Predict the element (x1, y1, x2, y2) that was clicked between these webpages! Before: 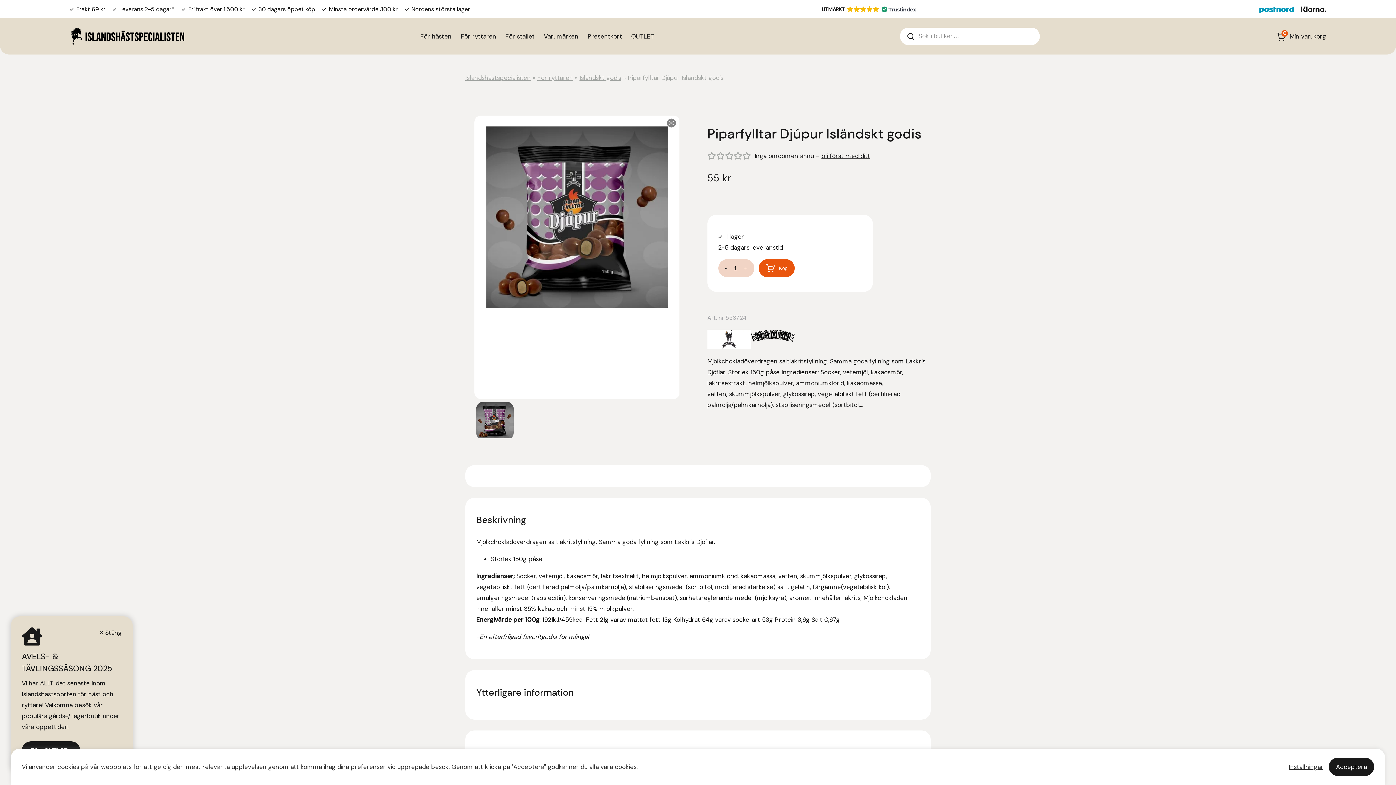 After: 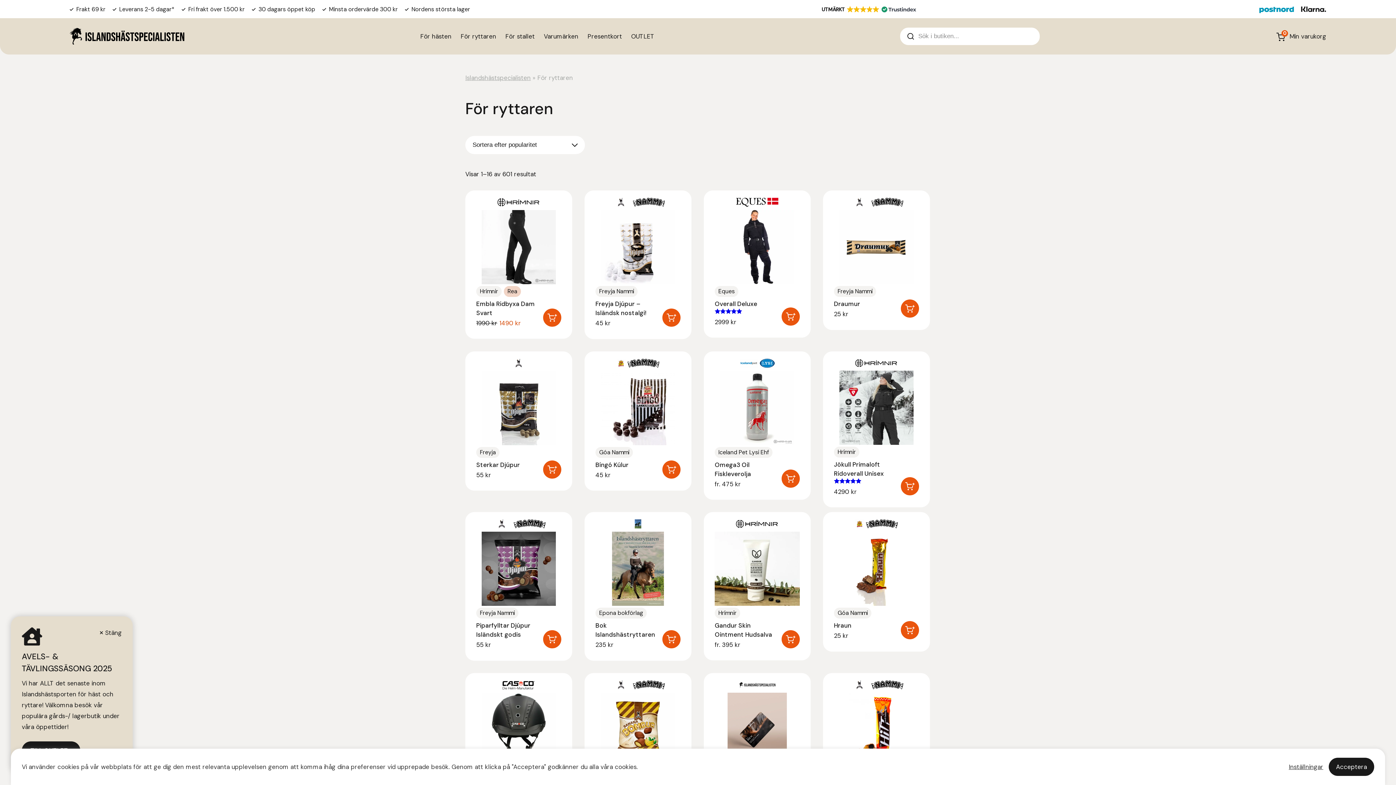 Action: bbox: (537, 73, 573, 81) label: För ryttaren